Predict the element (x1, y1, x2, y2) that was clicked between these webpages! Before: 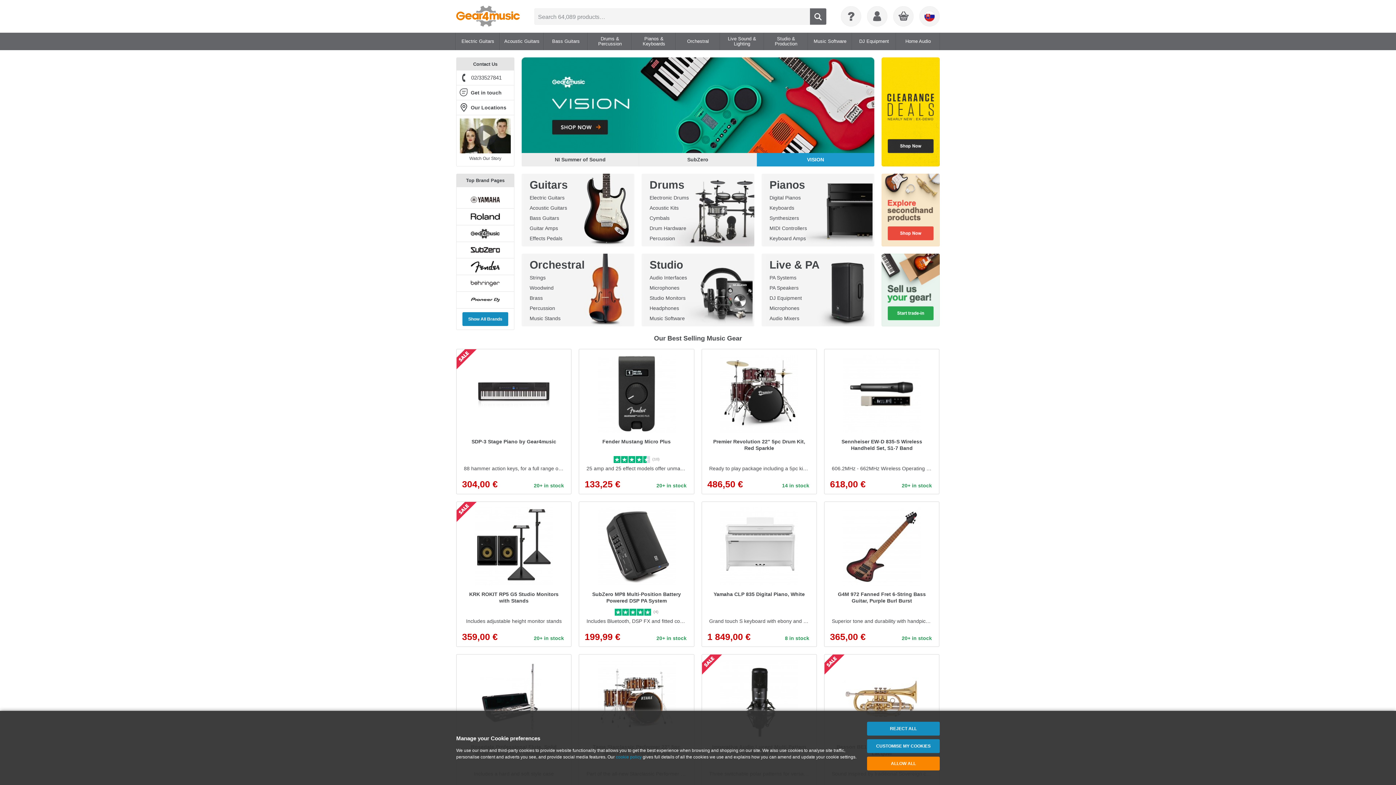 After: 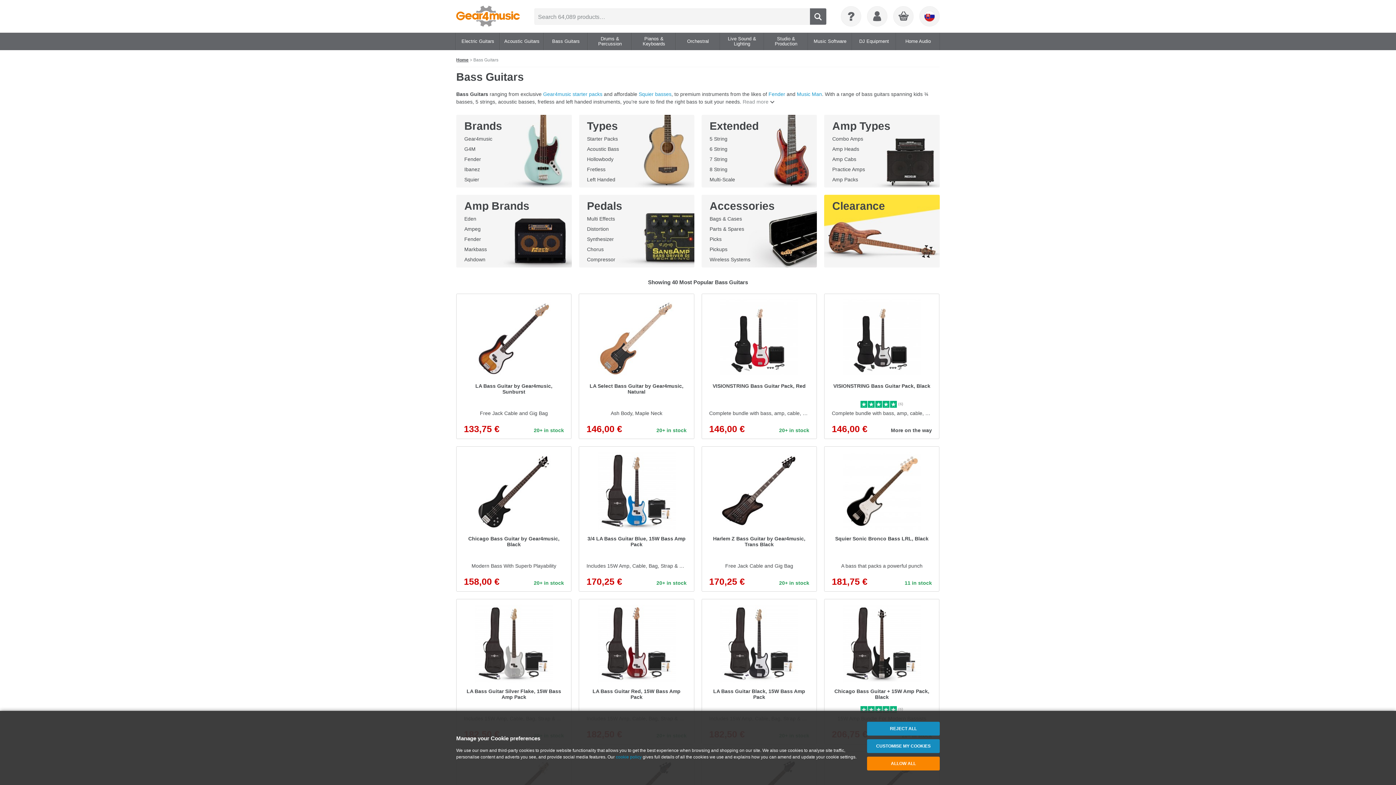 Action: bbox: (550, 32, 581, 50) label: Bass Guitars